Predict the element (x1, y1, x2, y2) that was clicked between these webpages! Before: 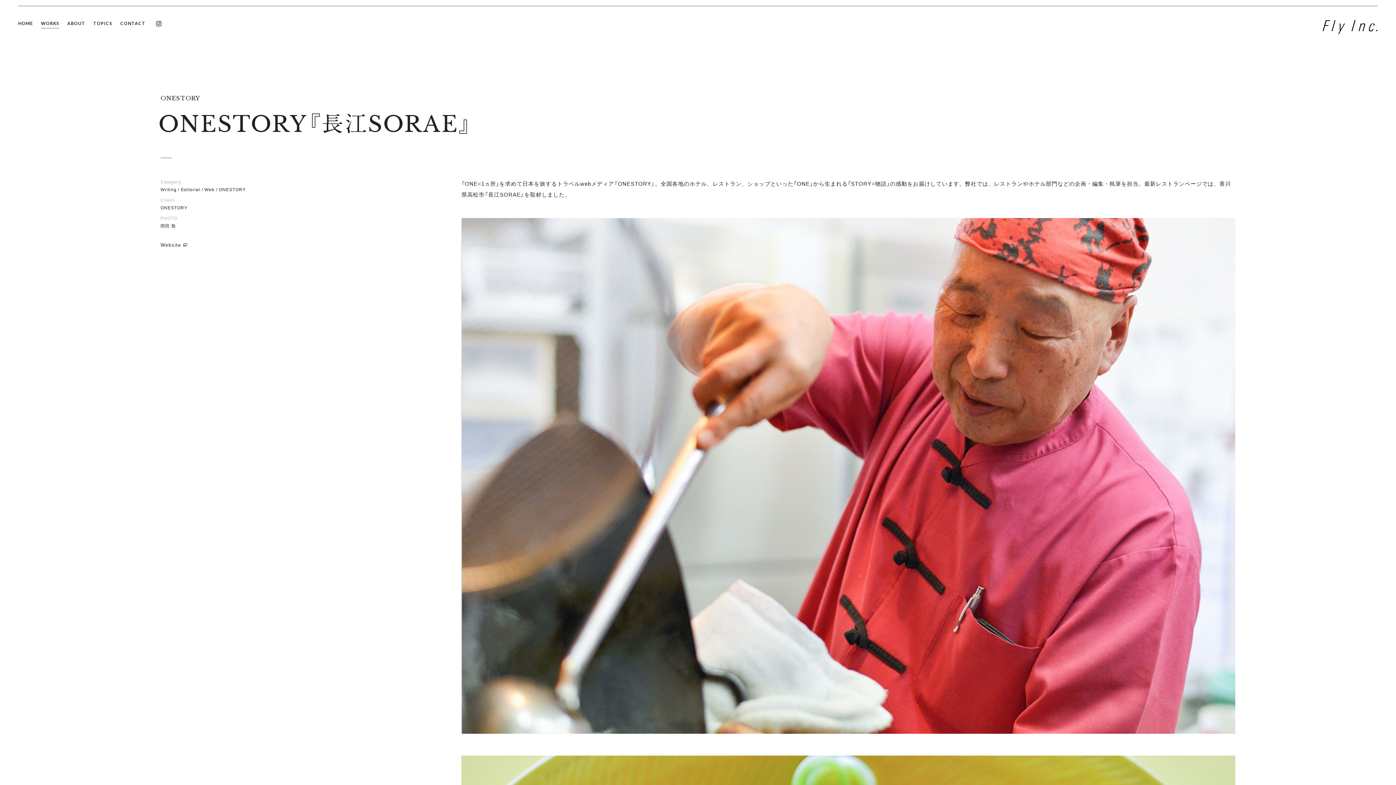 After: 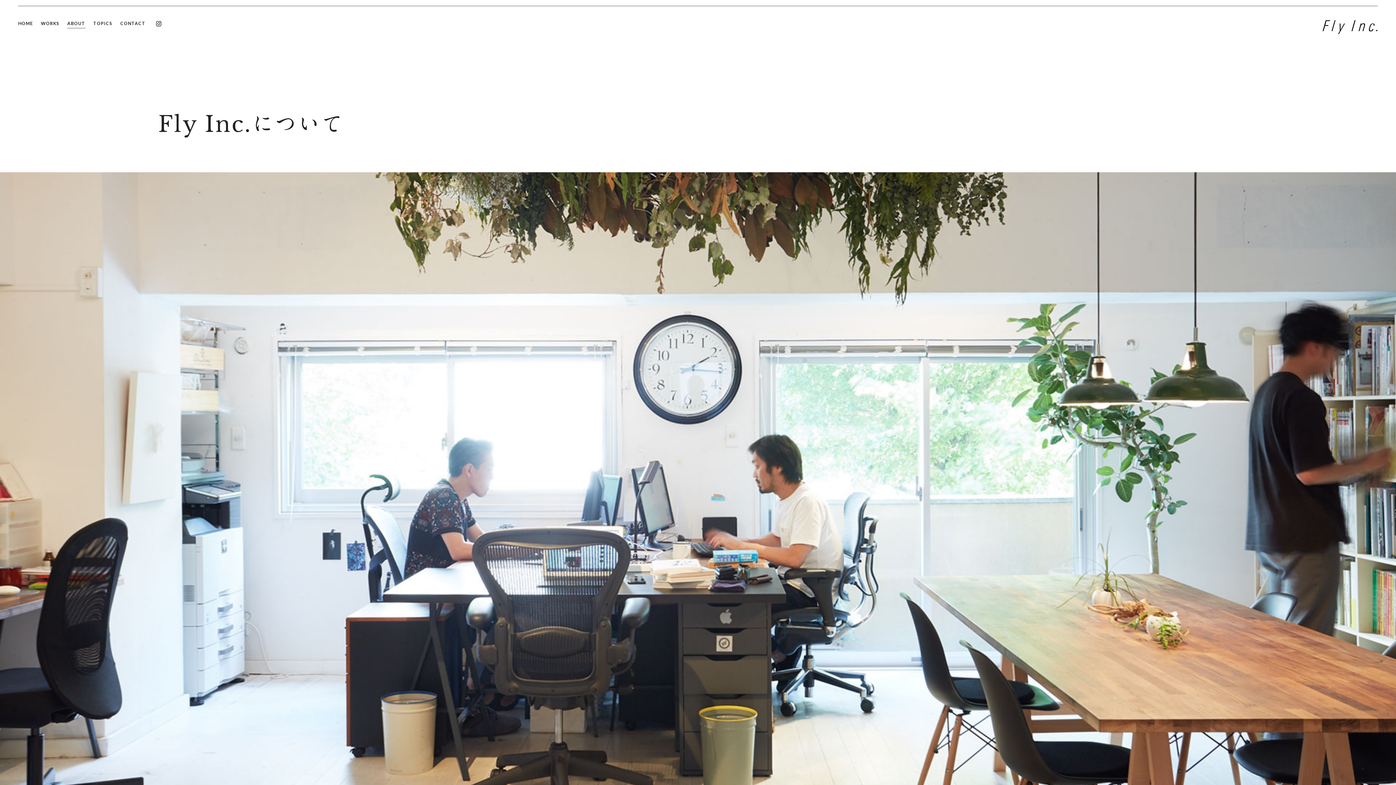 Action: label: ABOUT bbox: (67, 21, 85, 28)